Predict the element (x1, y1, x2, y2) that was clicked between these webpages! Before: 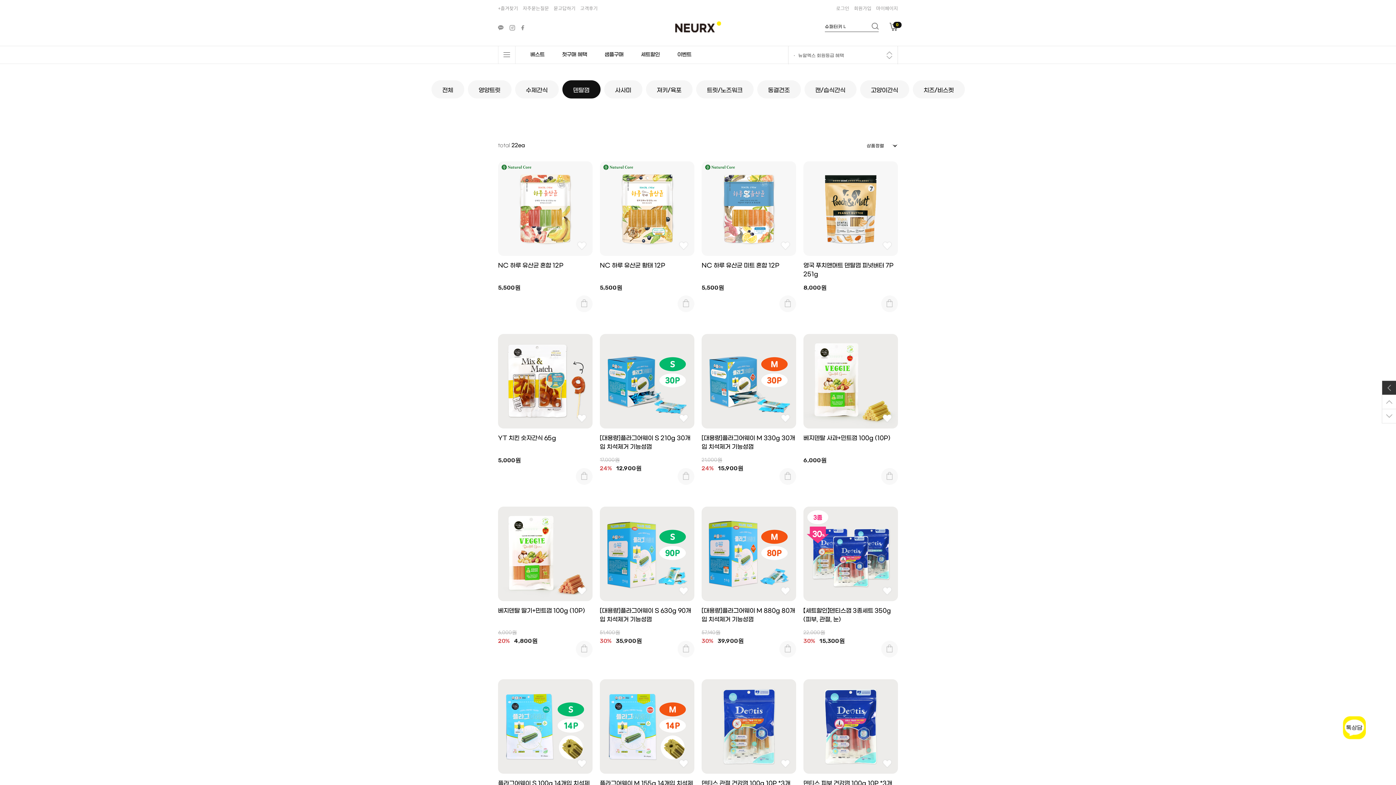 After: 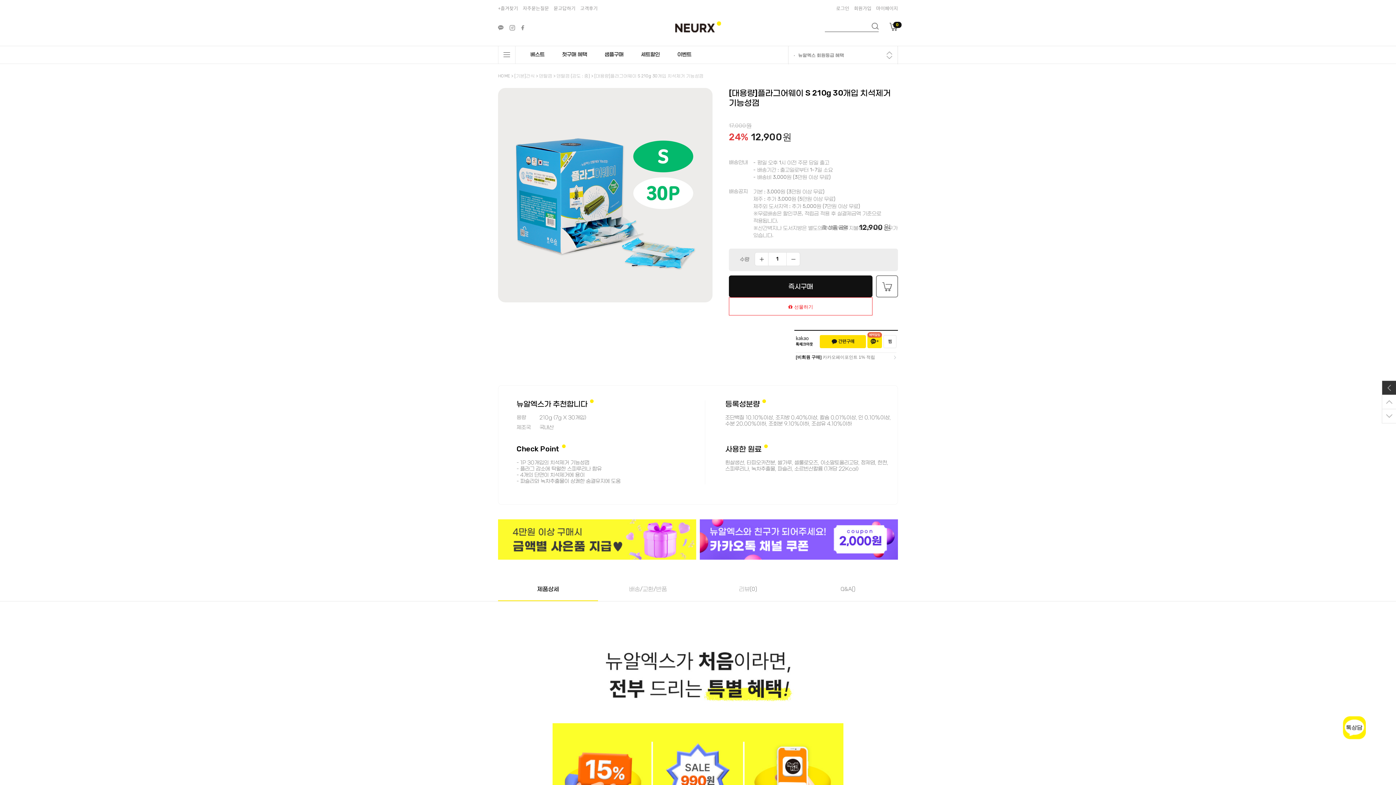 Action: label: [대용량]플라그어웨이 S 210g 30개입 치석제거 기능성껌 bbox: (600, 428, 694, 457)